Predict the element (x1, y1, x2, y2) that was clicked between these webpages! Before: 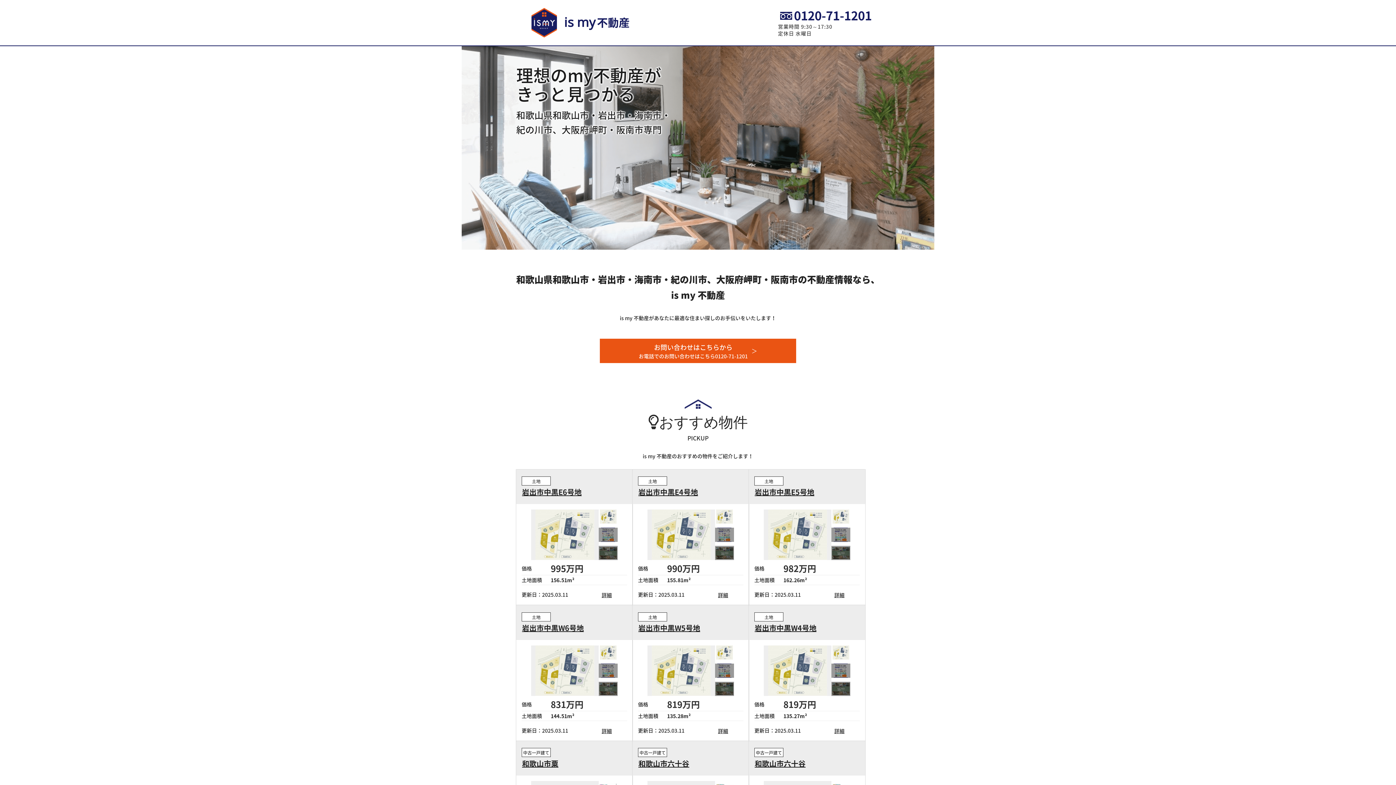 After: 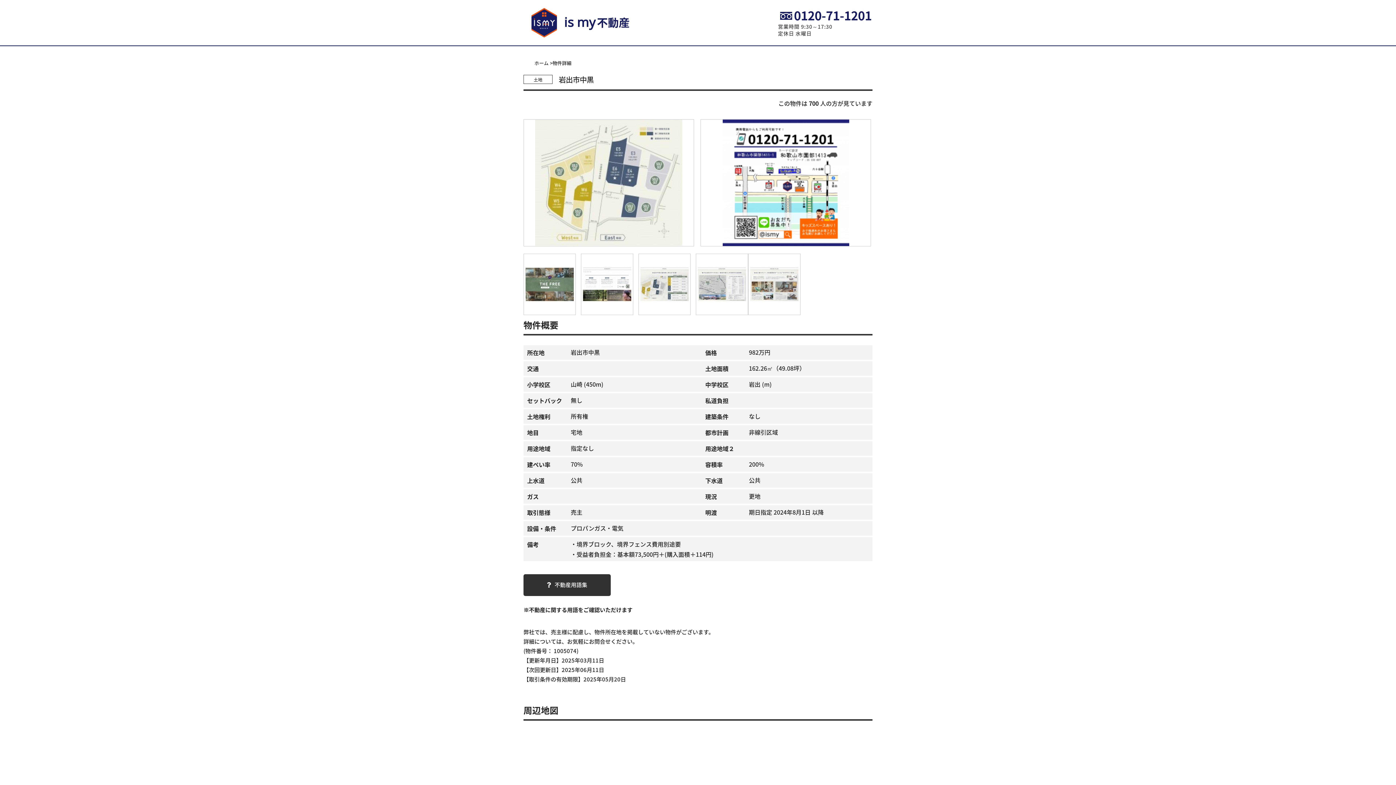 Action: bbox: (834, 591, 848, 599) label: 詳細